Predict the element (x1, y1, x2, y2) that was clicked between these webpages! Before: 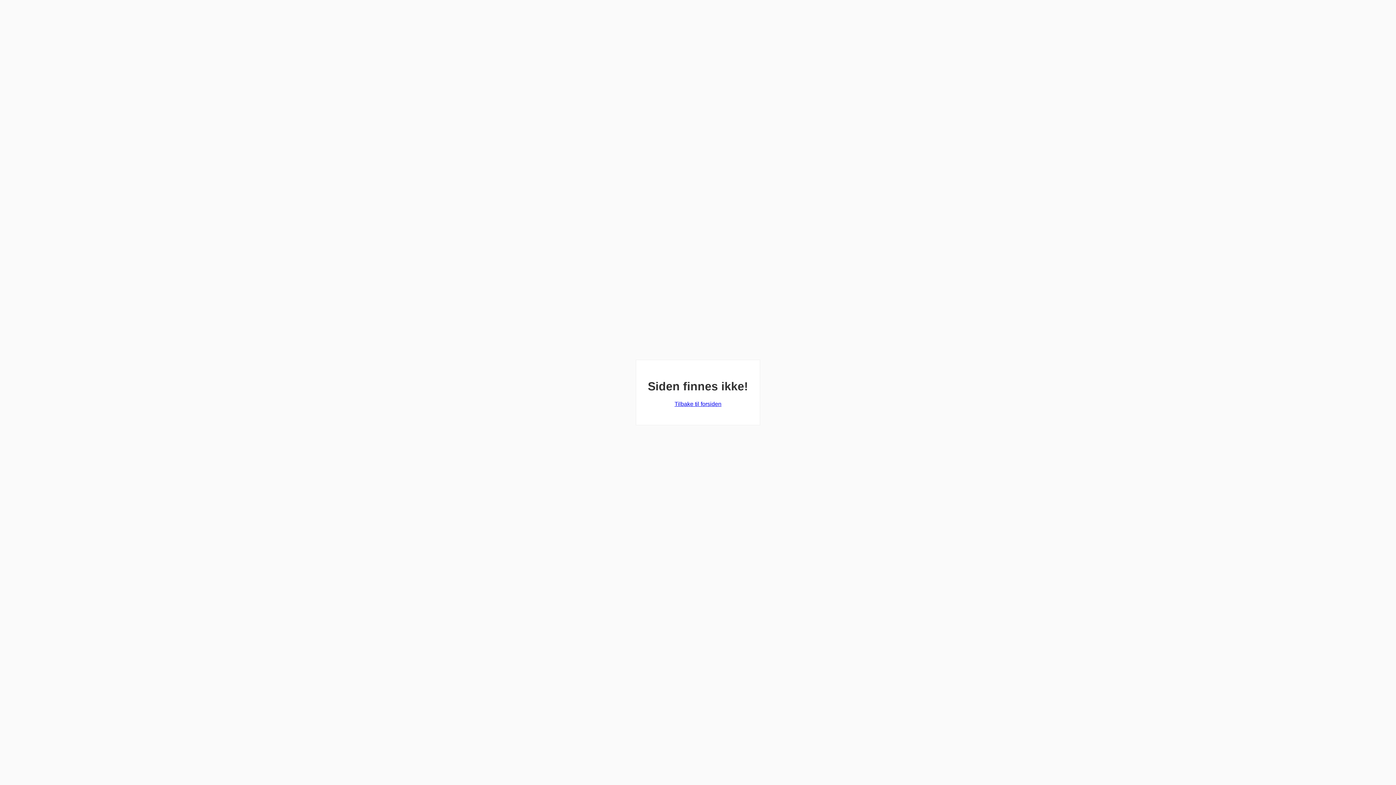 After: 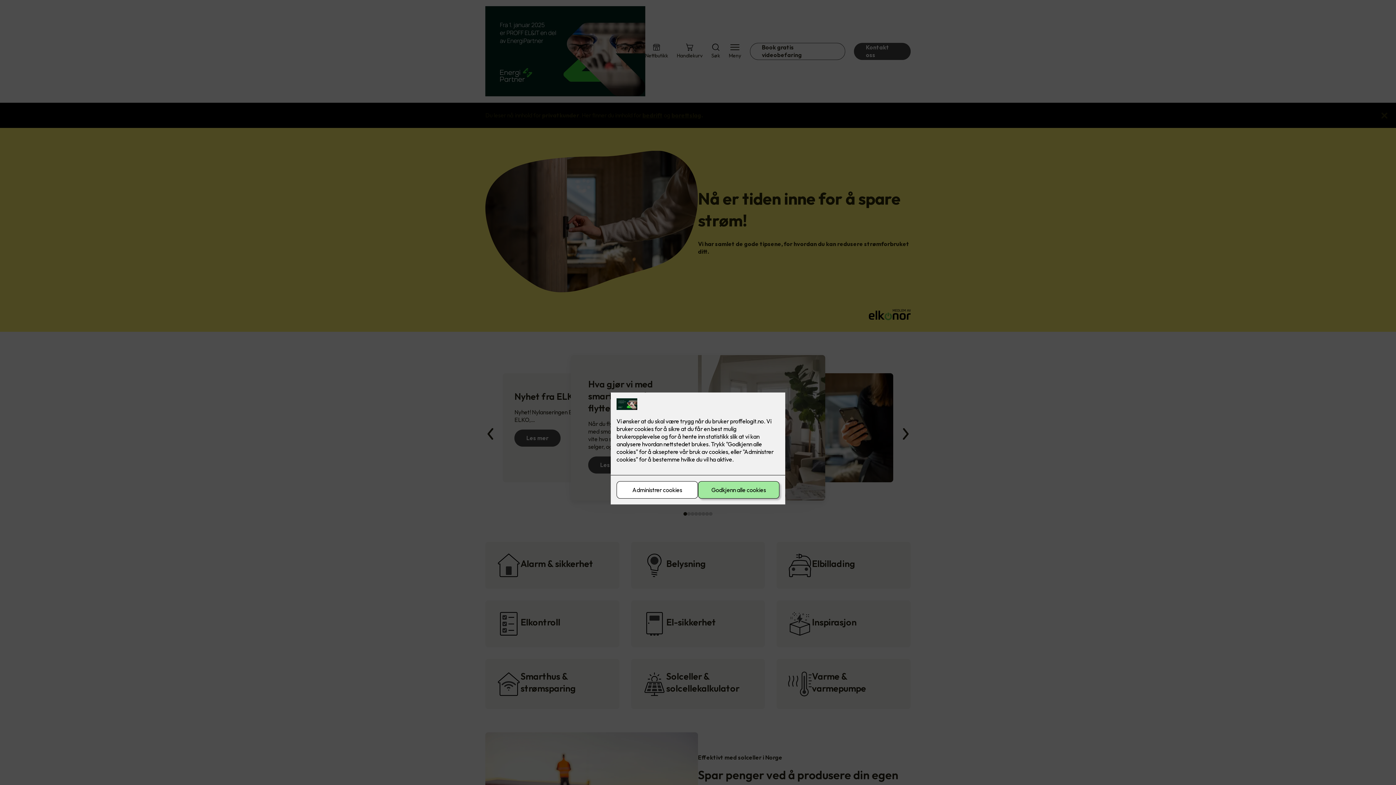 Action: bbox: (674, 401, 721, 407) label: Tilbake til forsiden